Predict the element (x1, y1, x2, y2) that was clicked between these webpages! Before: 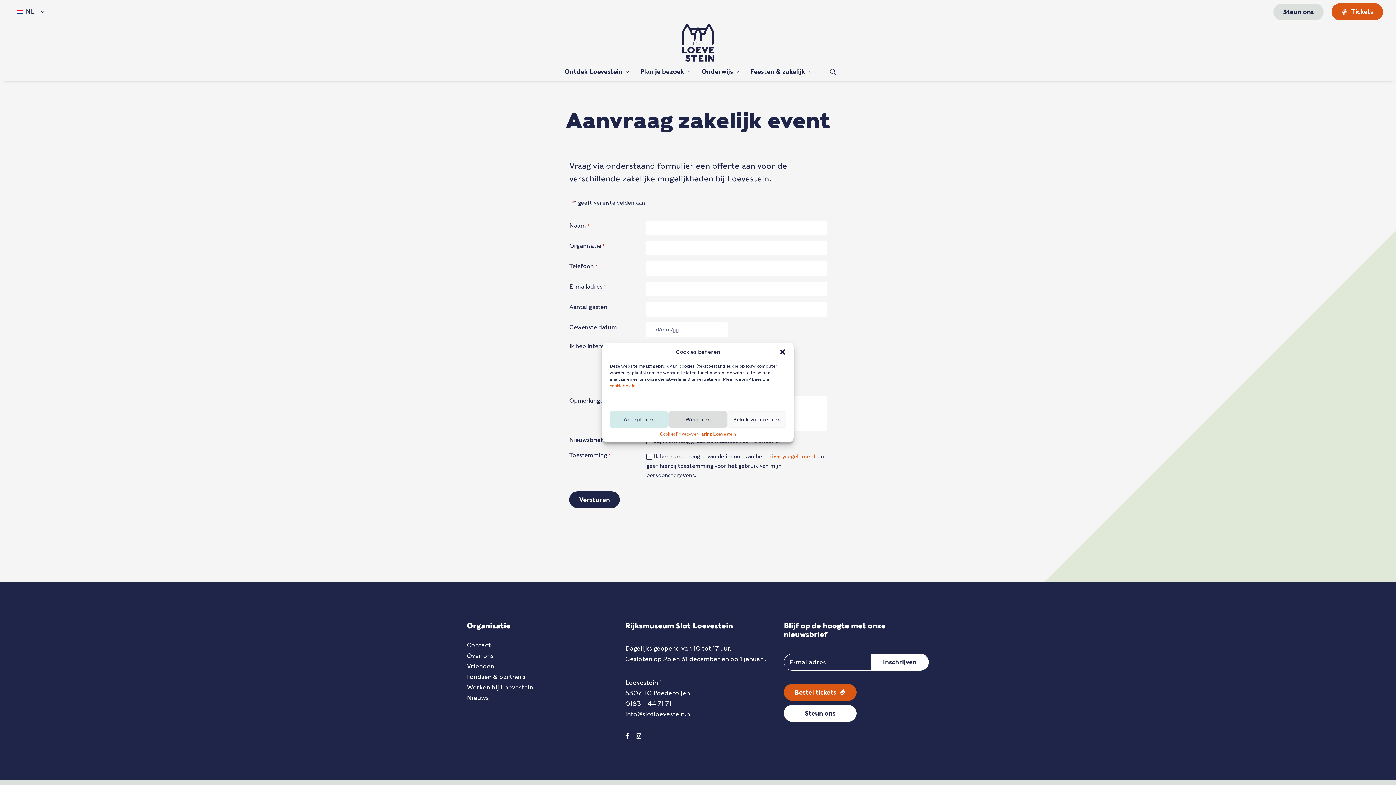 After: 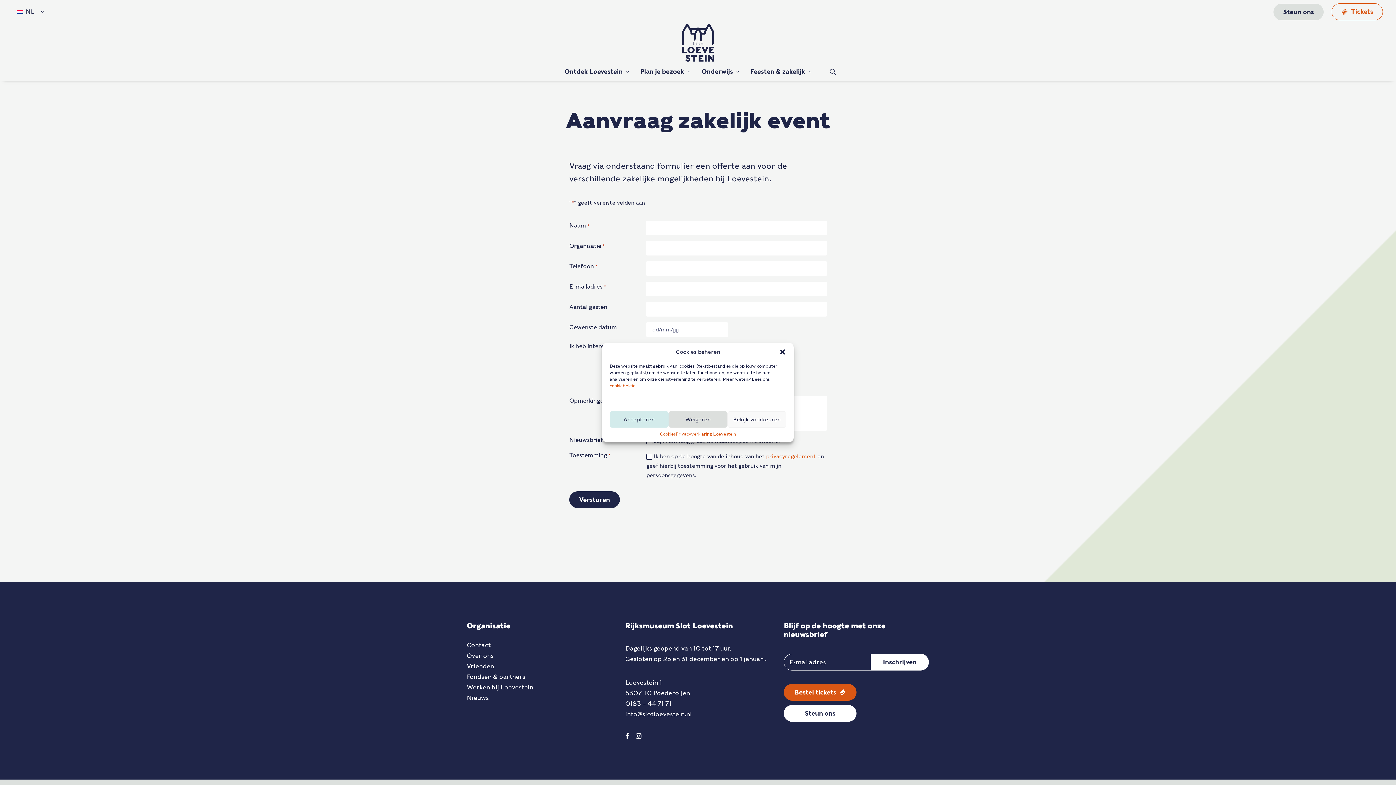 Action: bbox: (1328, 0, 1383, 23) label: Tickets